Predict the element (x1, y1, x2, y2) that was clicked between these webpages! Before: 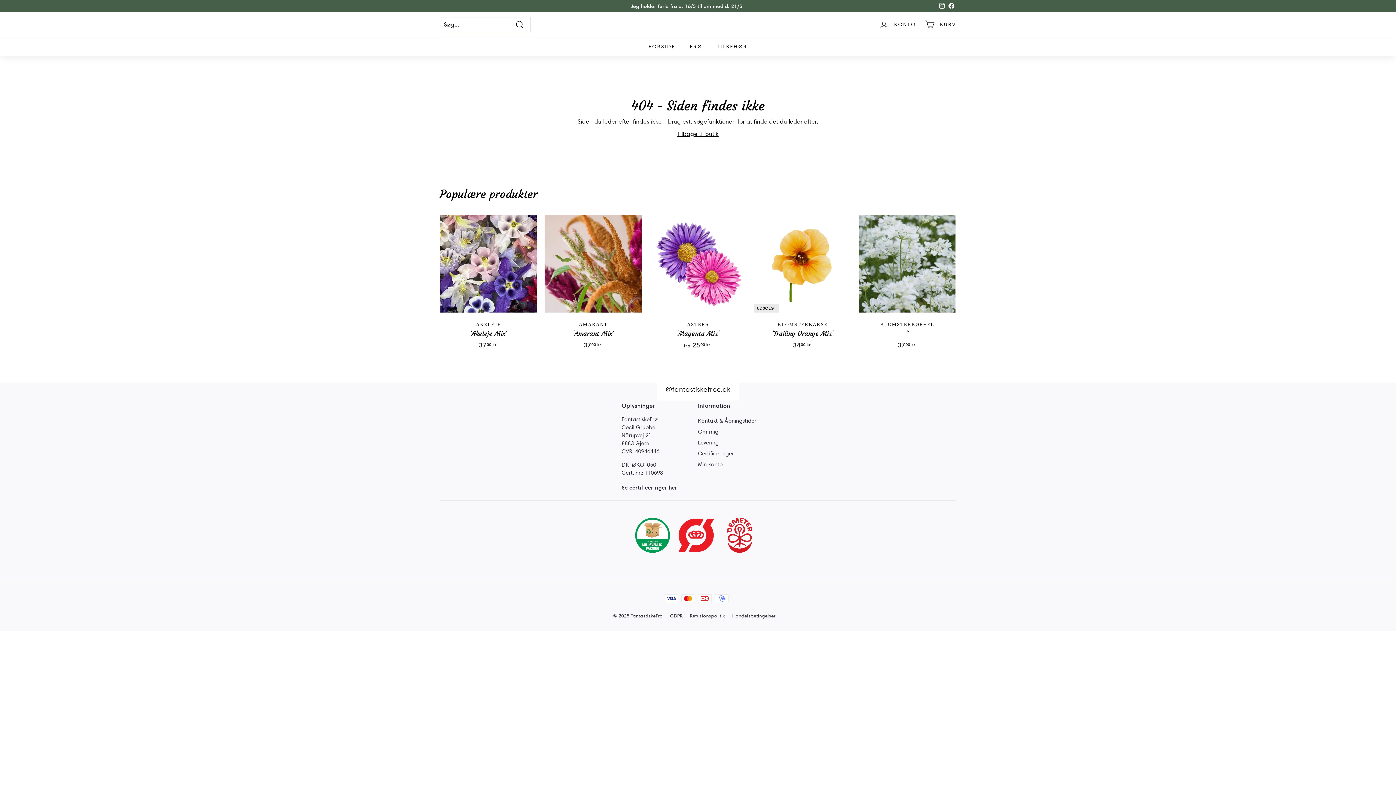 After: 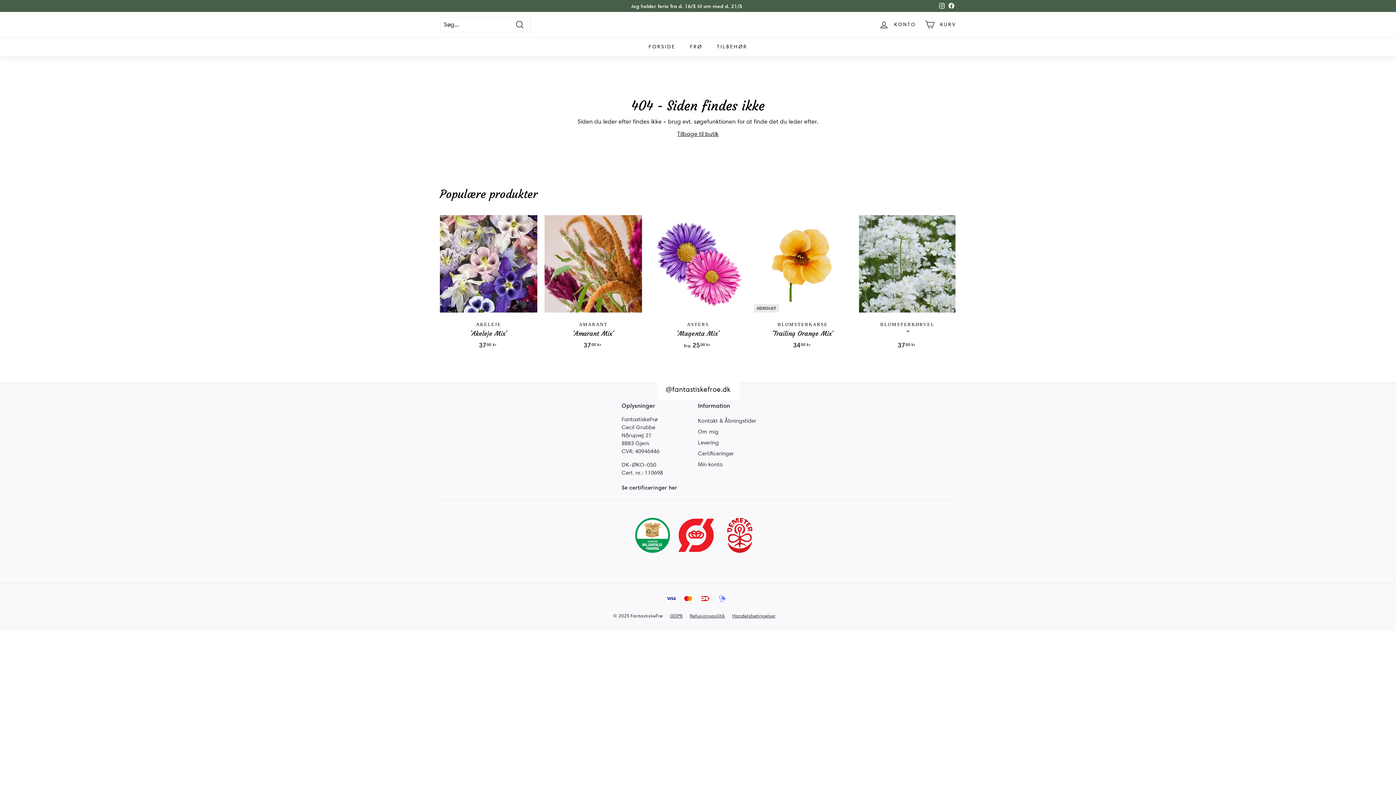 Action: label: Instagram bbox: (937, 0, 946, 11)